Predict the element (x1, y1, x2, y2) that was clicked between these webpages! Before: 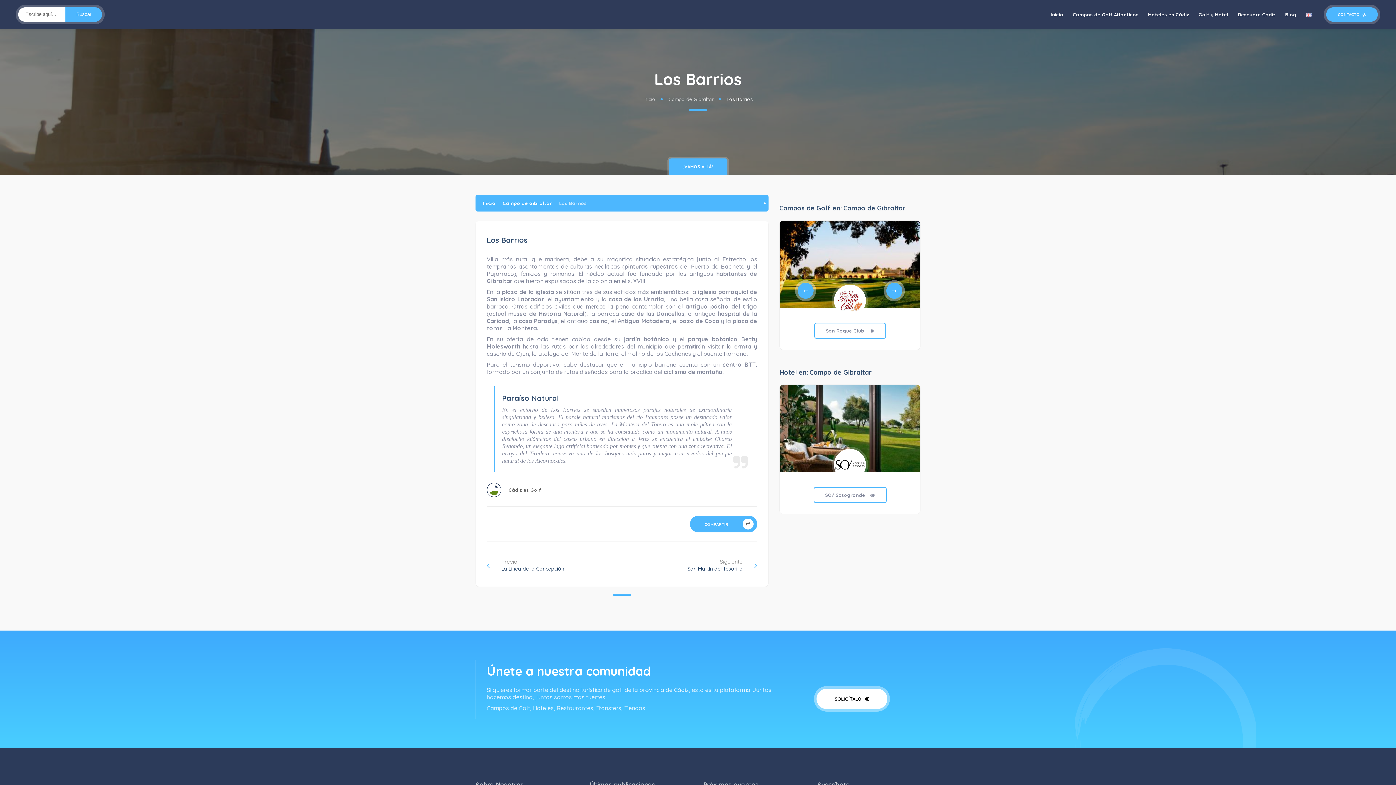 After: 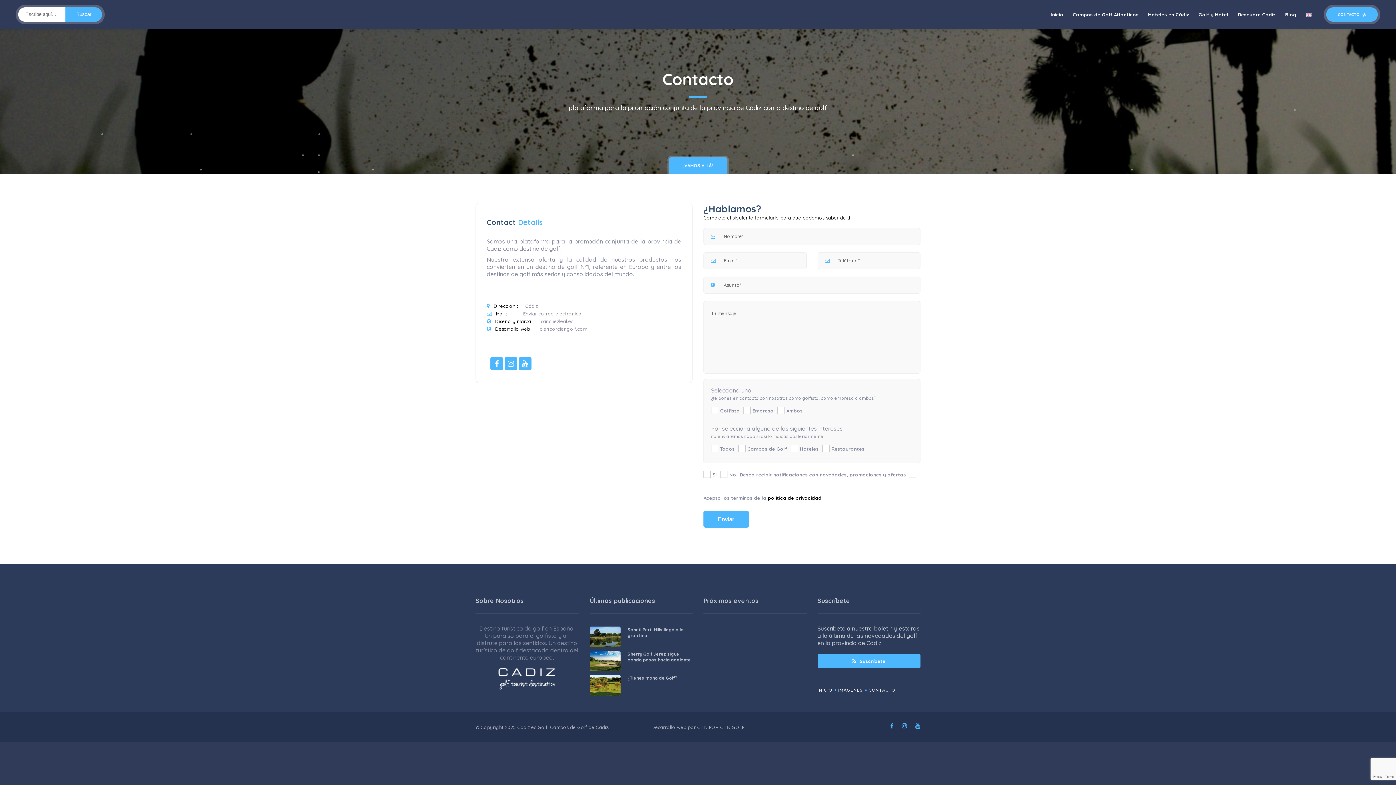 Action: label: CONTACTO  bbox: (1326, 7, 1378, 21)